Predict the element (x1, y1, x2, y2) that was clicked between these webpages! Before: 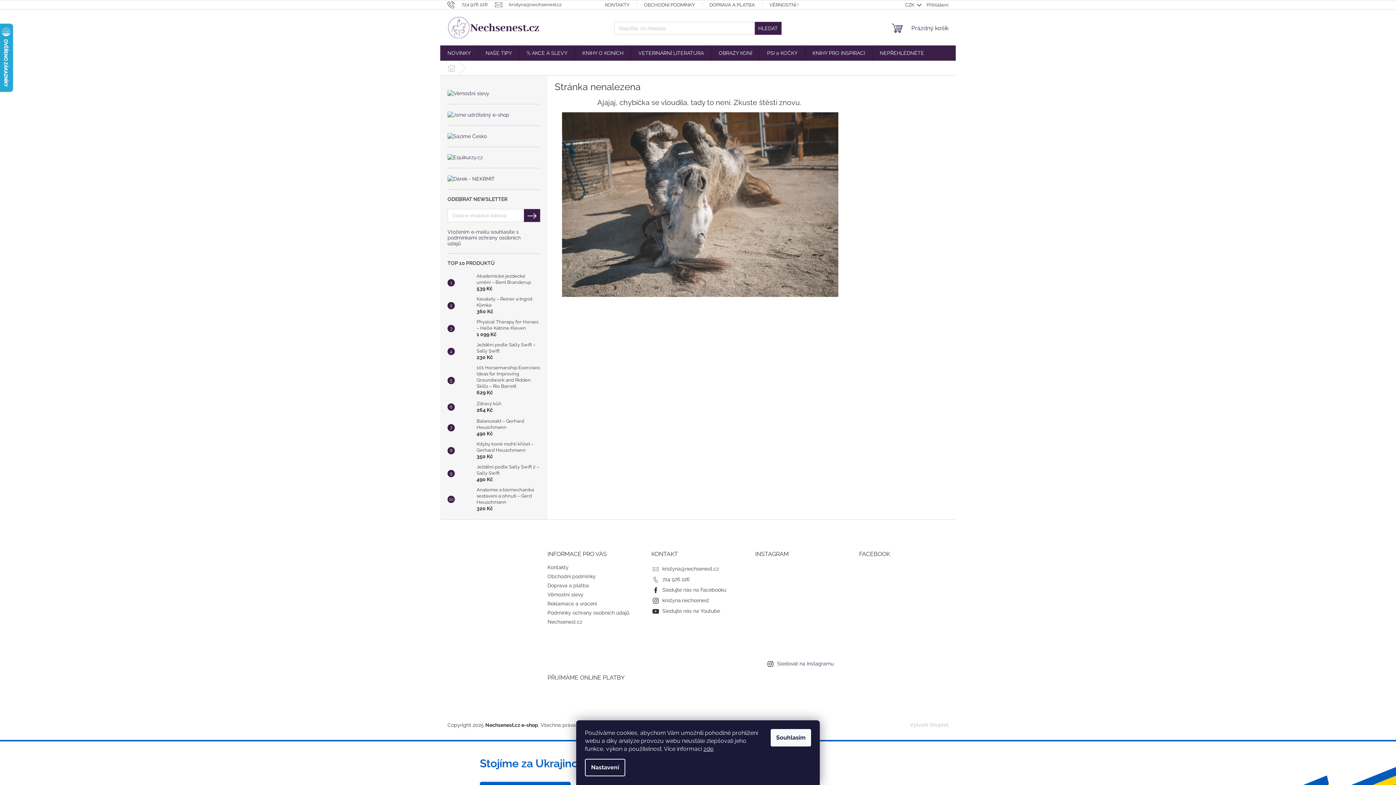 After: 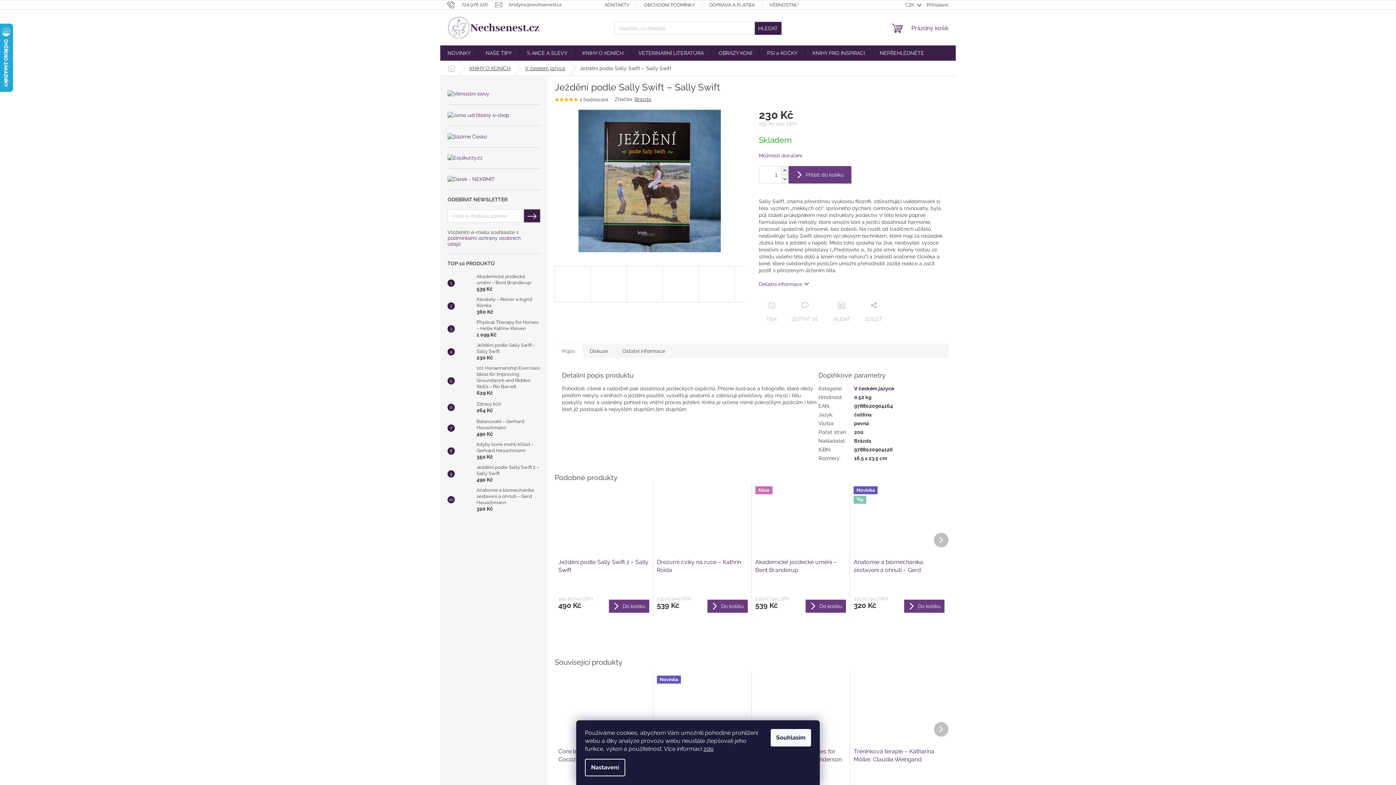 Action: bbox: (454, 344, 473, 358)